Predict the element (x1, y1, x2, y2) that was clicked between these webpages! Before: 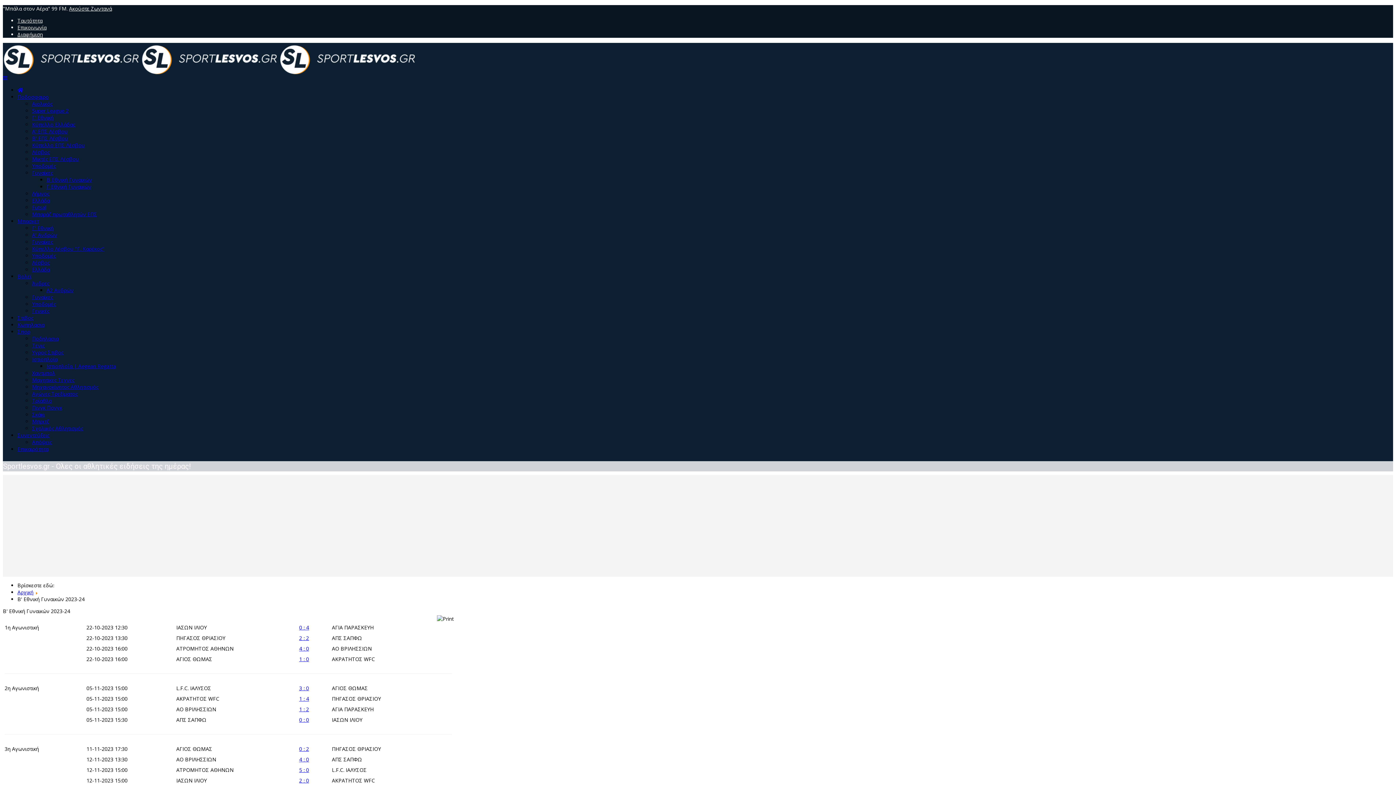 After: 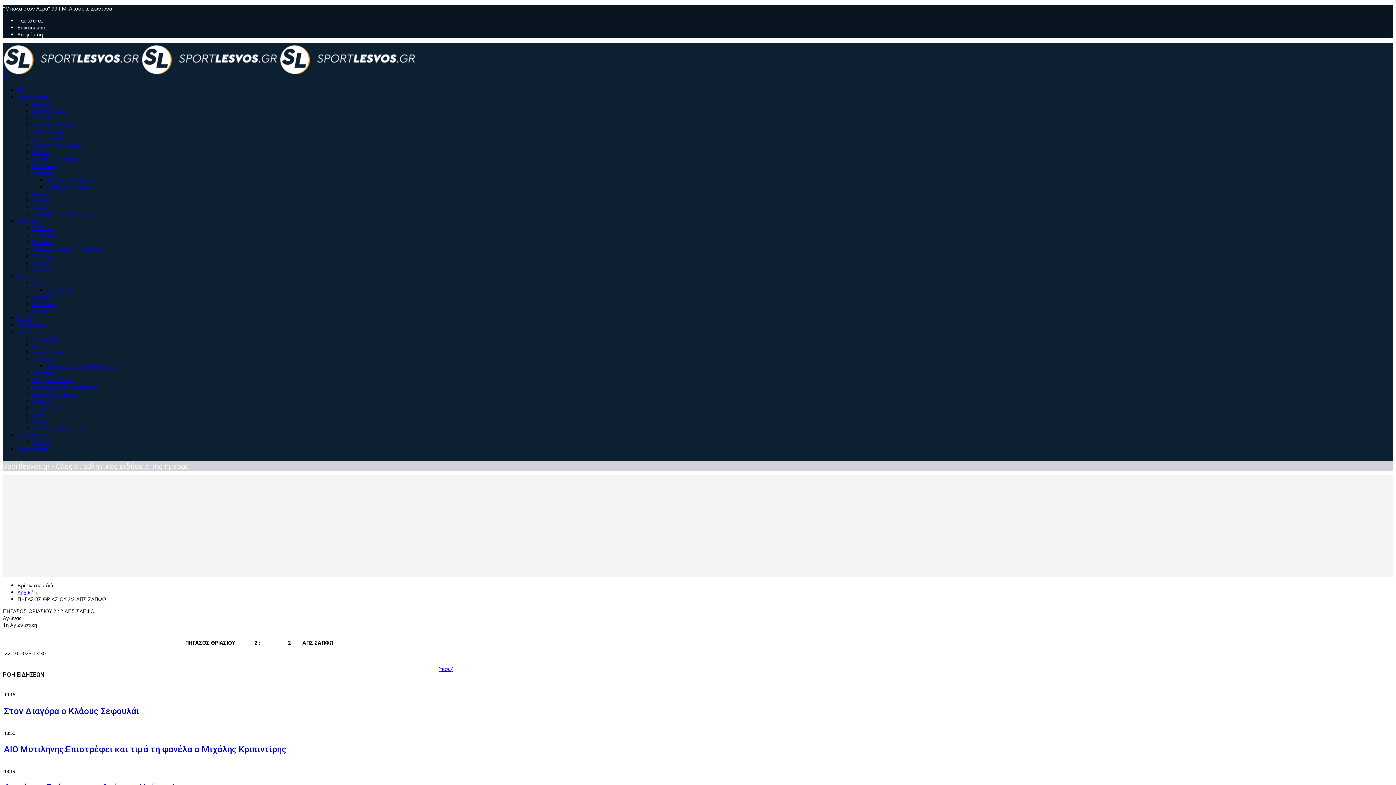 Action: label: 2 : 2 bbox: (299, 634, 309, 641)